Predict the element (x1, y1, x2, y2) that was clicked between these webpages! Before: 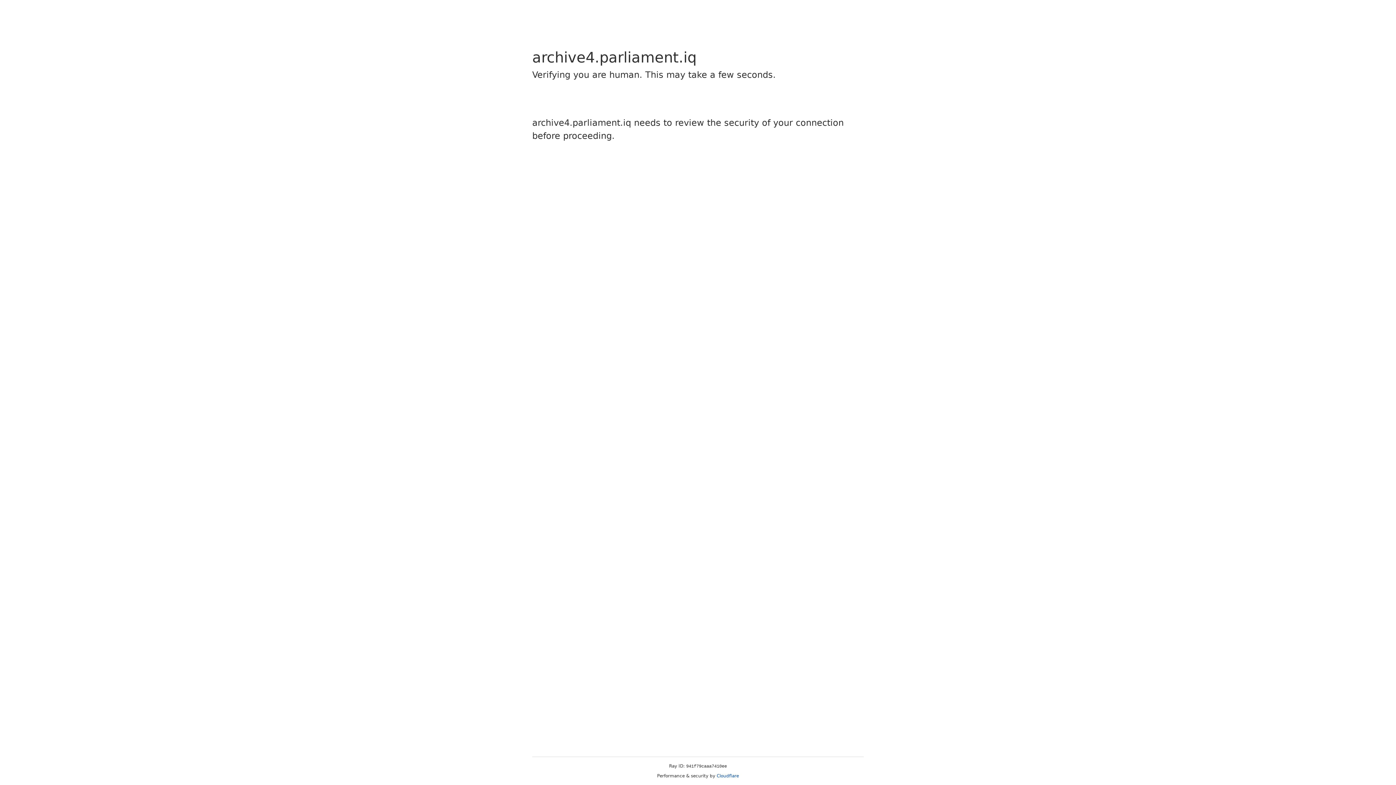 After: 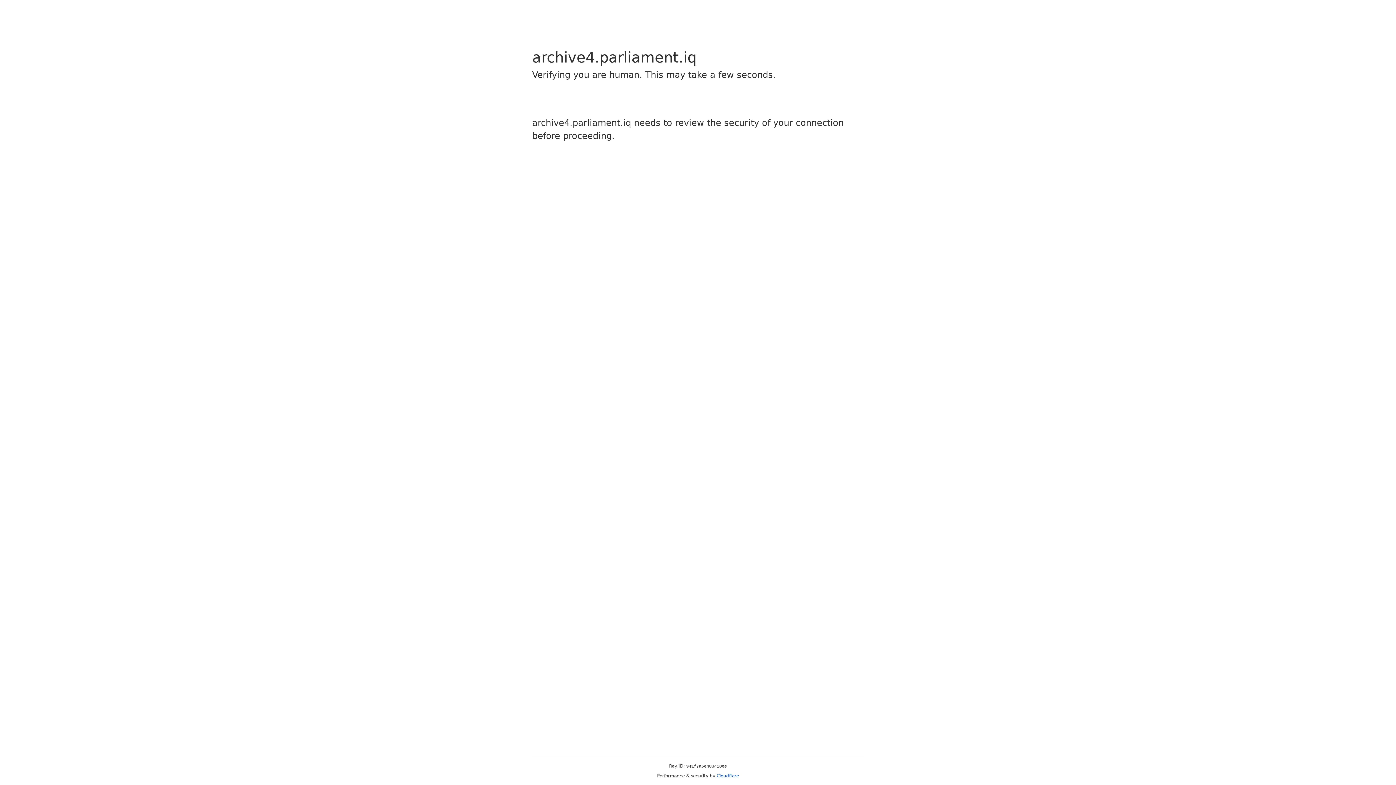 Action: label: Cloudflare bbox: (716, 773, 739, 778)